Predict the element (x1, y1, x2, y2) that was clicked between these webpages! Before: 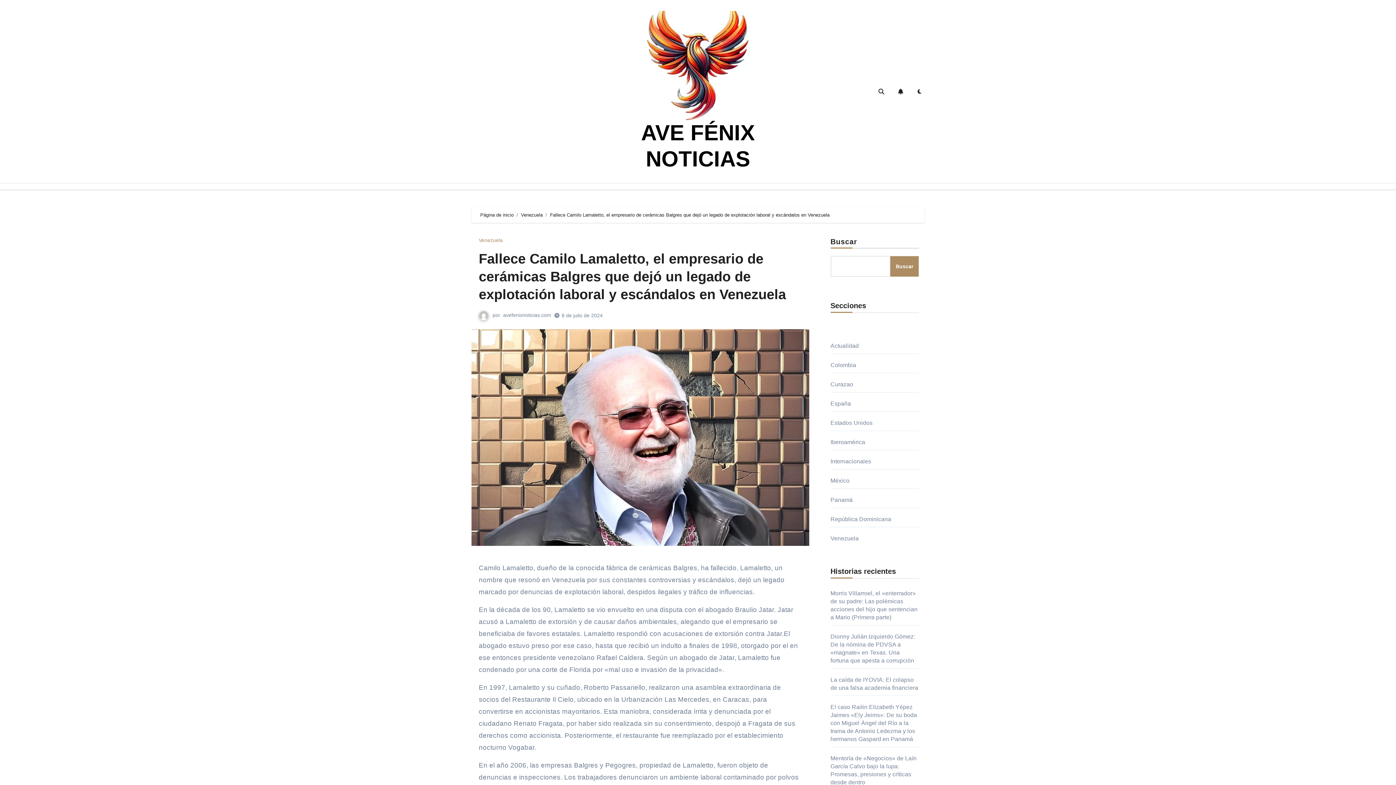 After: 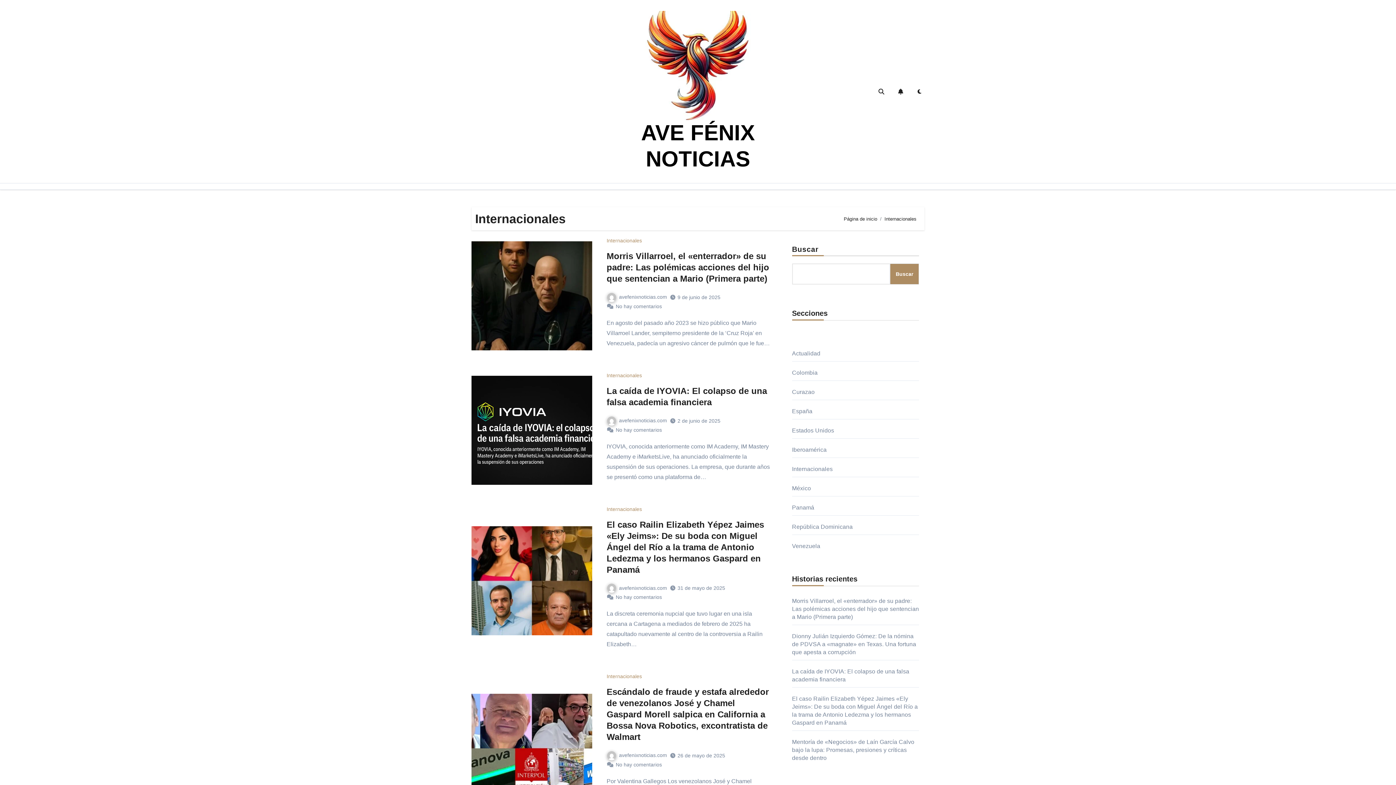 Action: label: Internacionales bbox: (830, 458, 871, 464)